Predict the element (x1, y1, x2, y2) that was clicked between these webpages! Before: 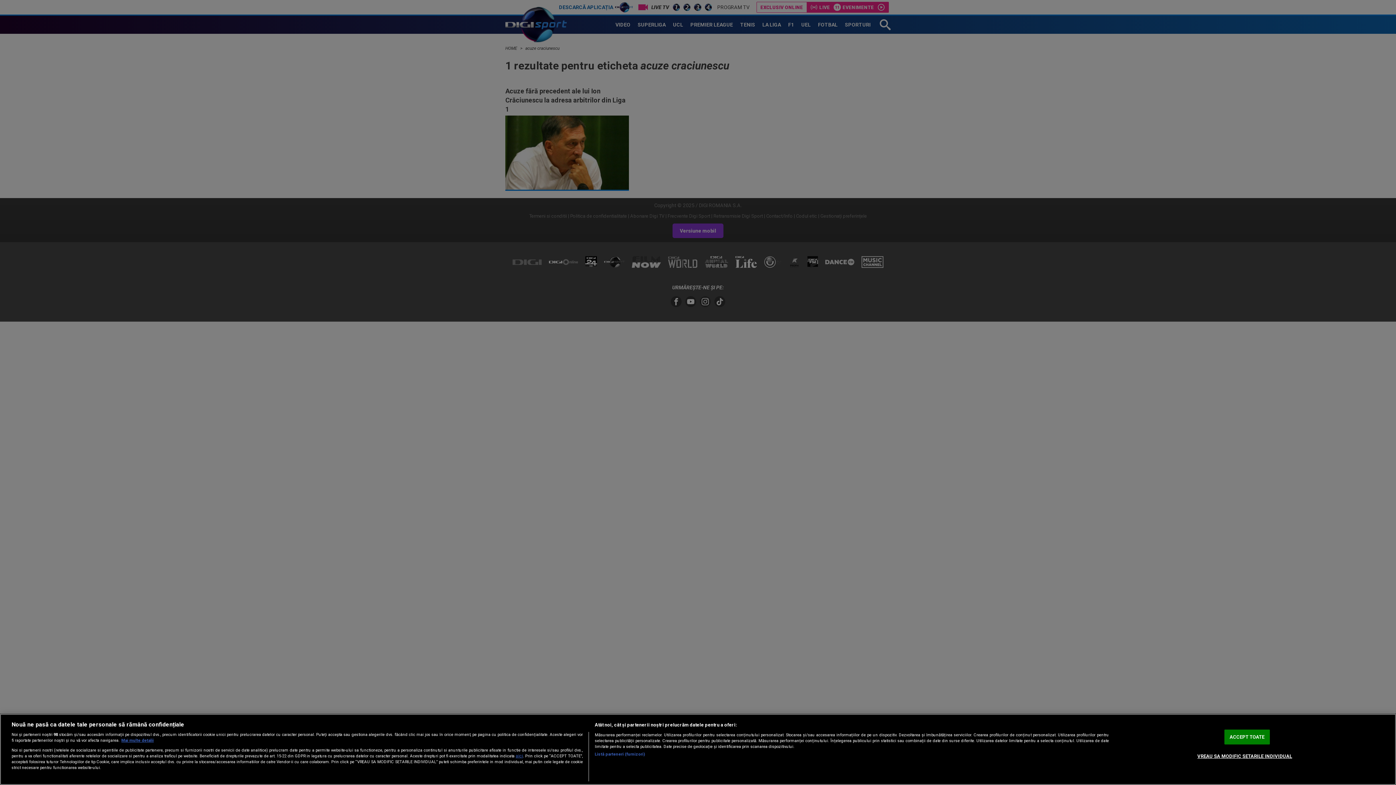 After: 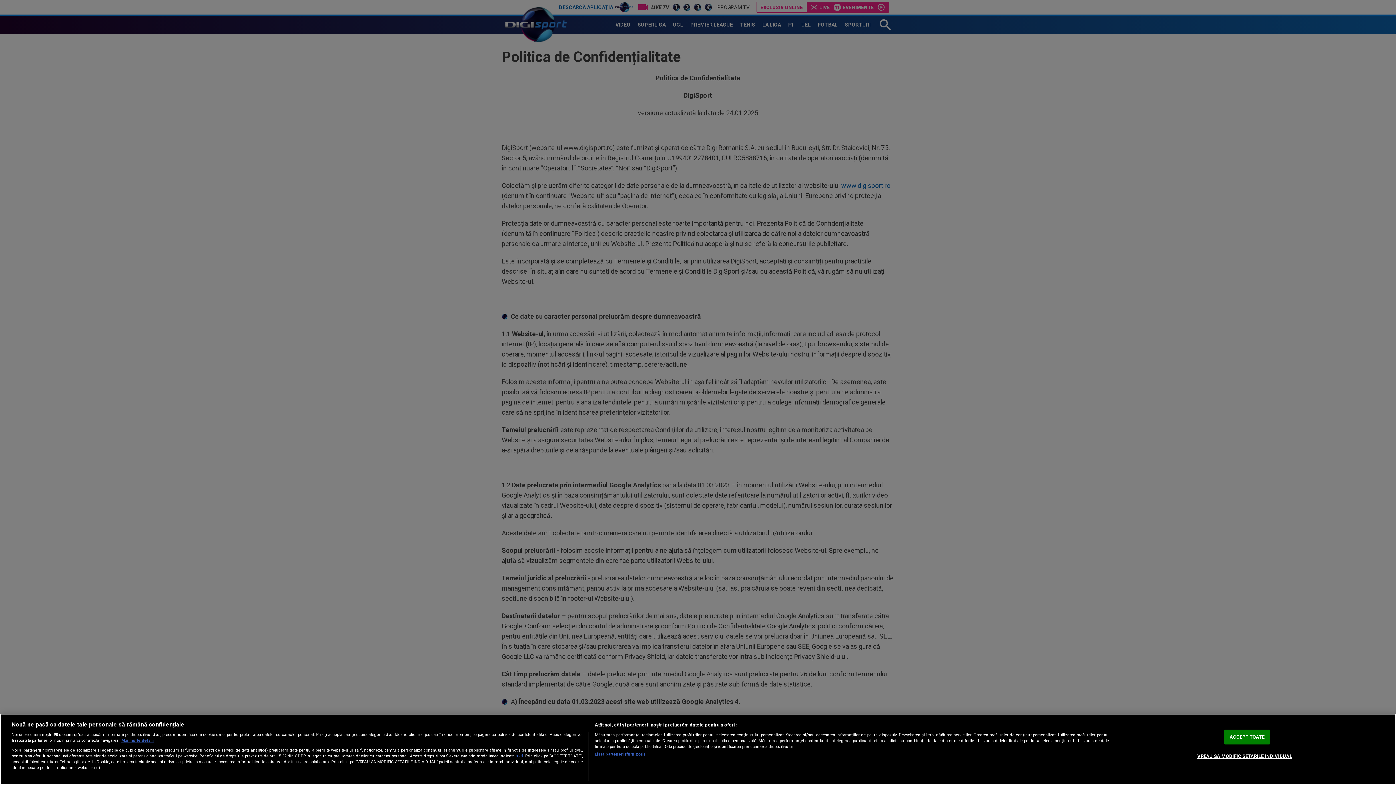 Action: label: aici bbox: (515, 753, 523, 758)